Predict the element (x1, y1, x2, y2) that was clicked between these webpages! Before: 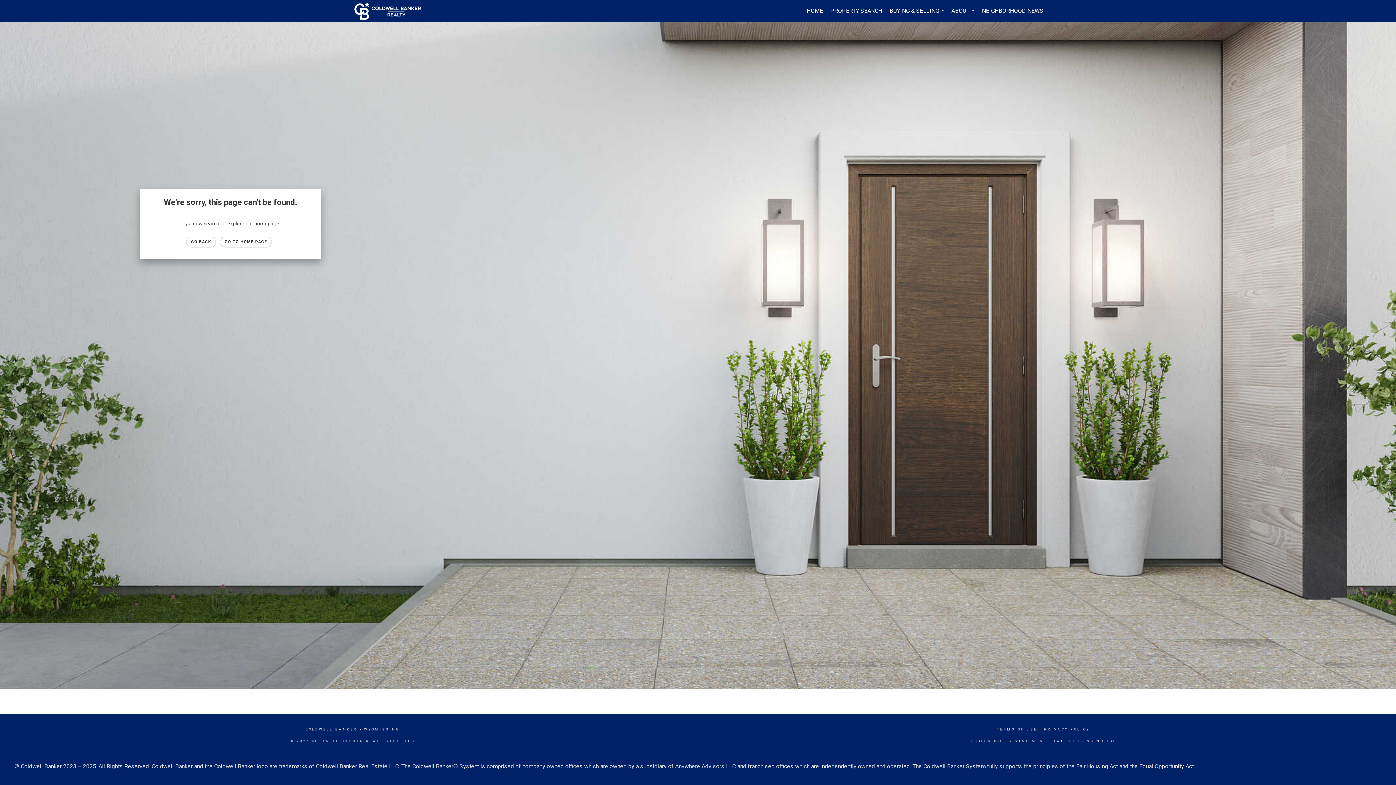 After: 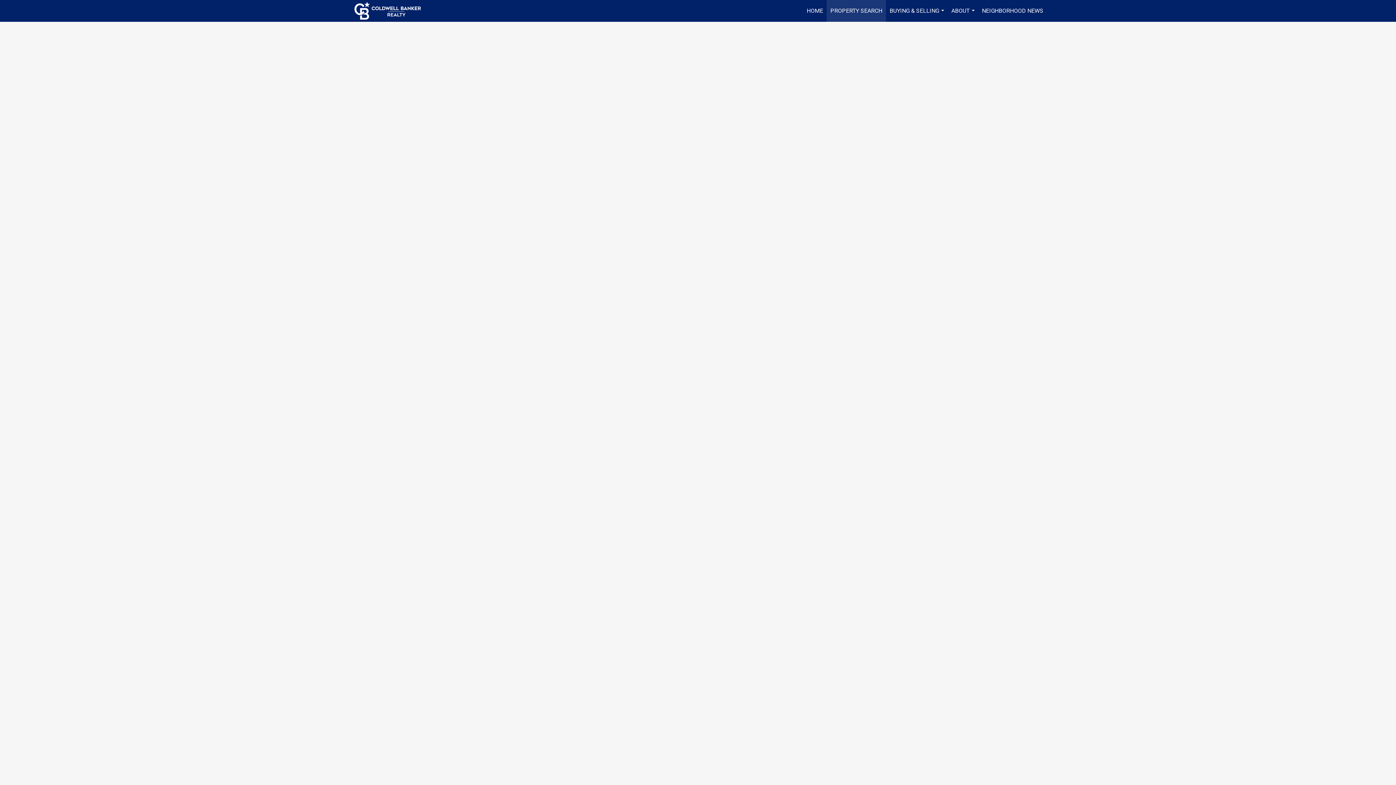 Action: label: PROPERTY SEARCH bbox: (826, 0, 886, 21)